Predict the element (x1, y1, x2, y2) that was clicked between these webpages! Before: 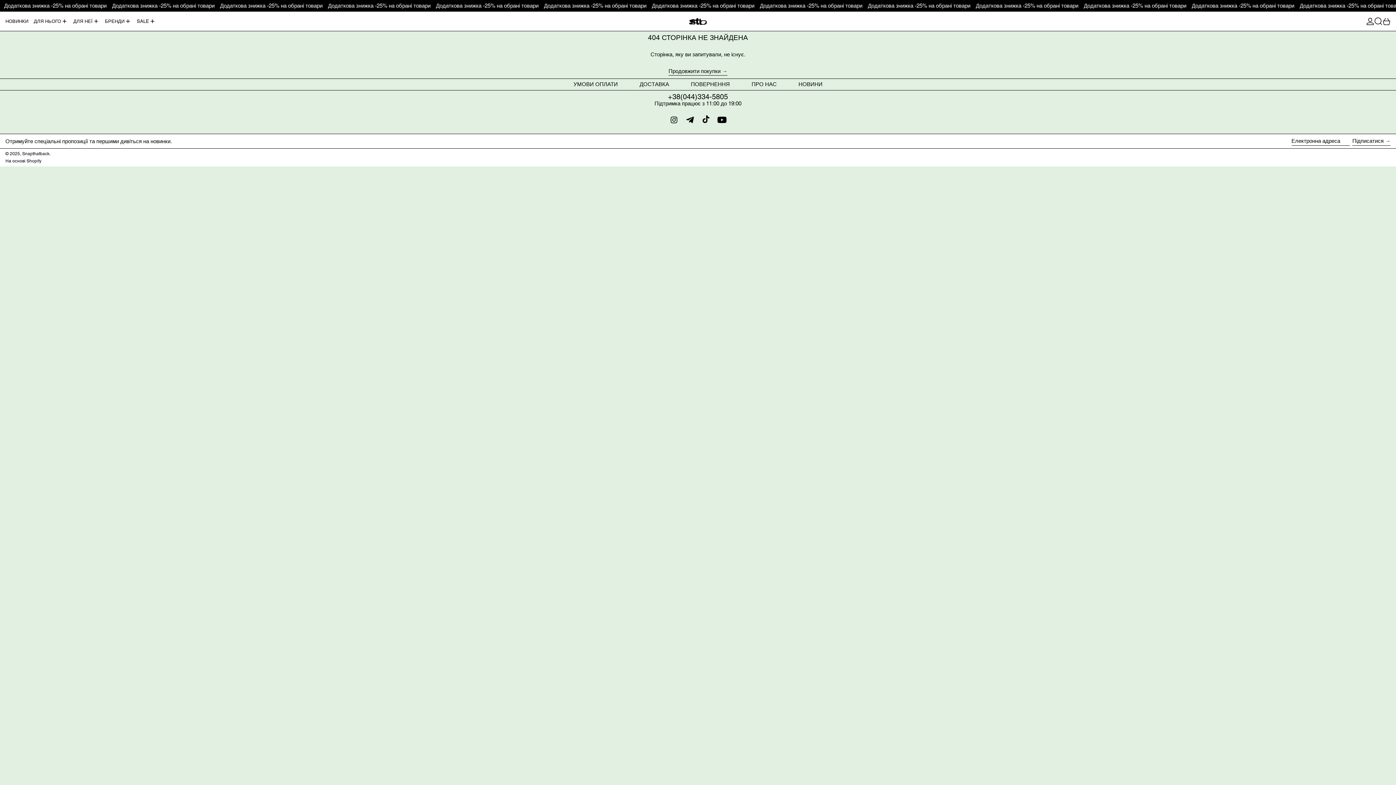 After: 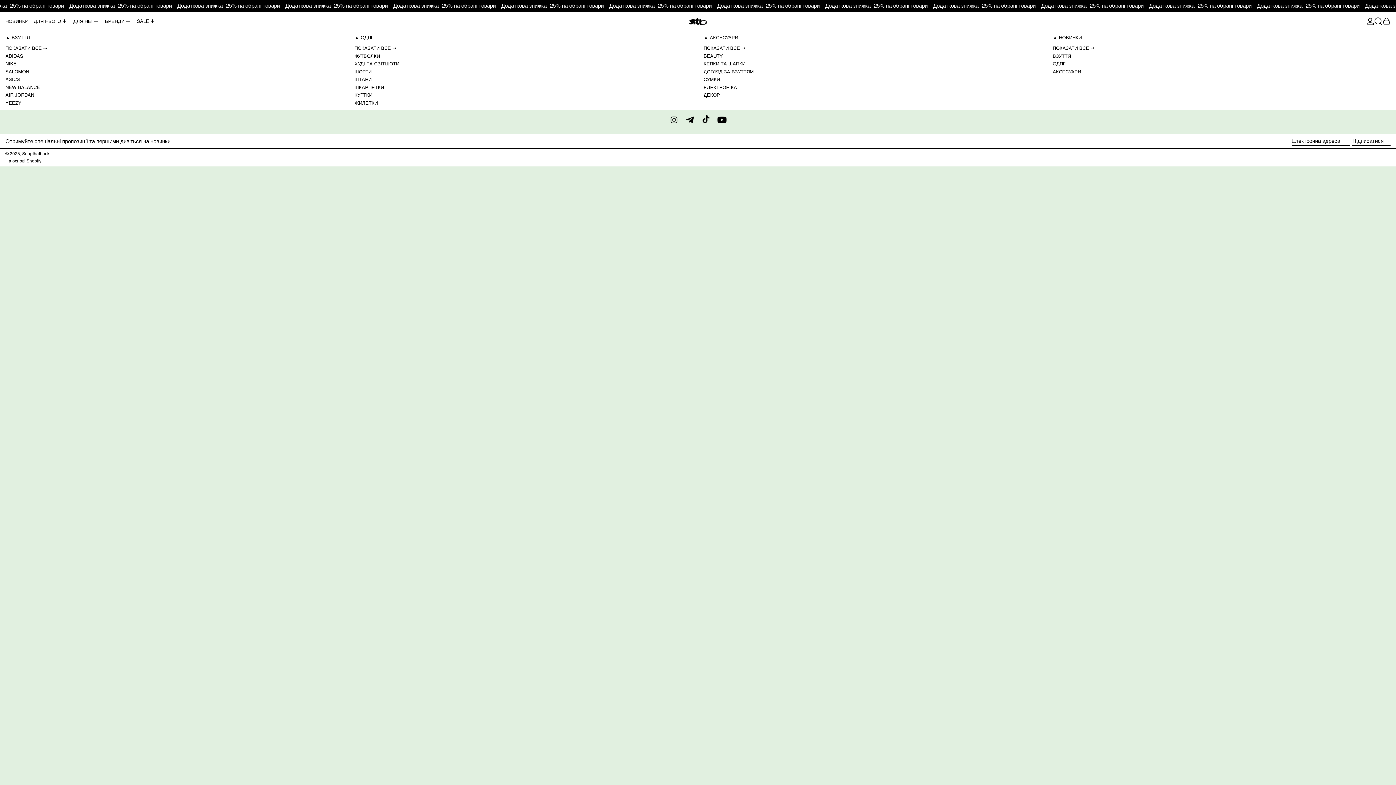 Action: bbox: (73, 11, 99, 30) label: ДЛЯ НЕЇ